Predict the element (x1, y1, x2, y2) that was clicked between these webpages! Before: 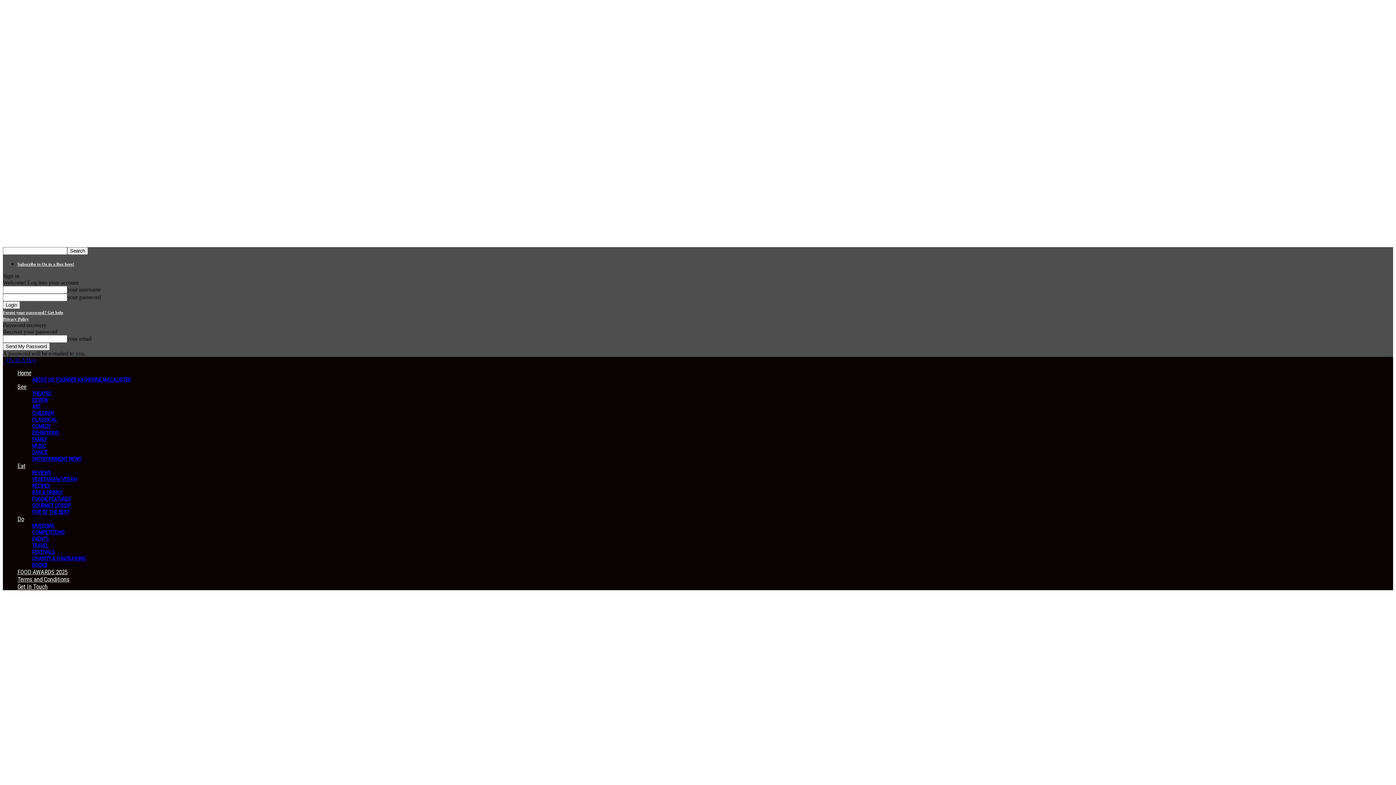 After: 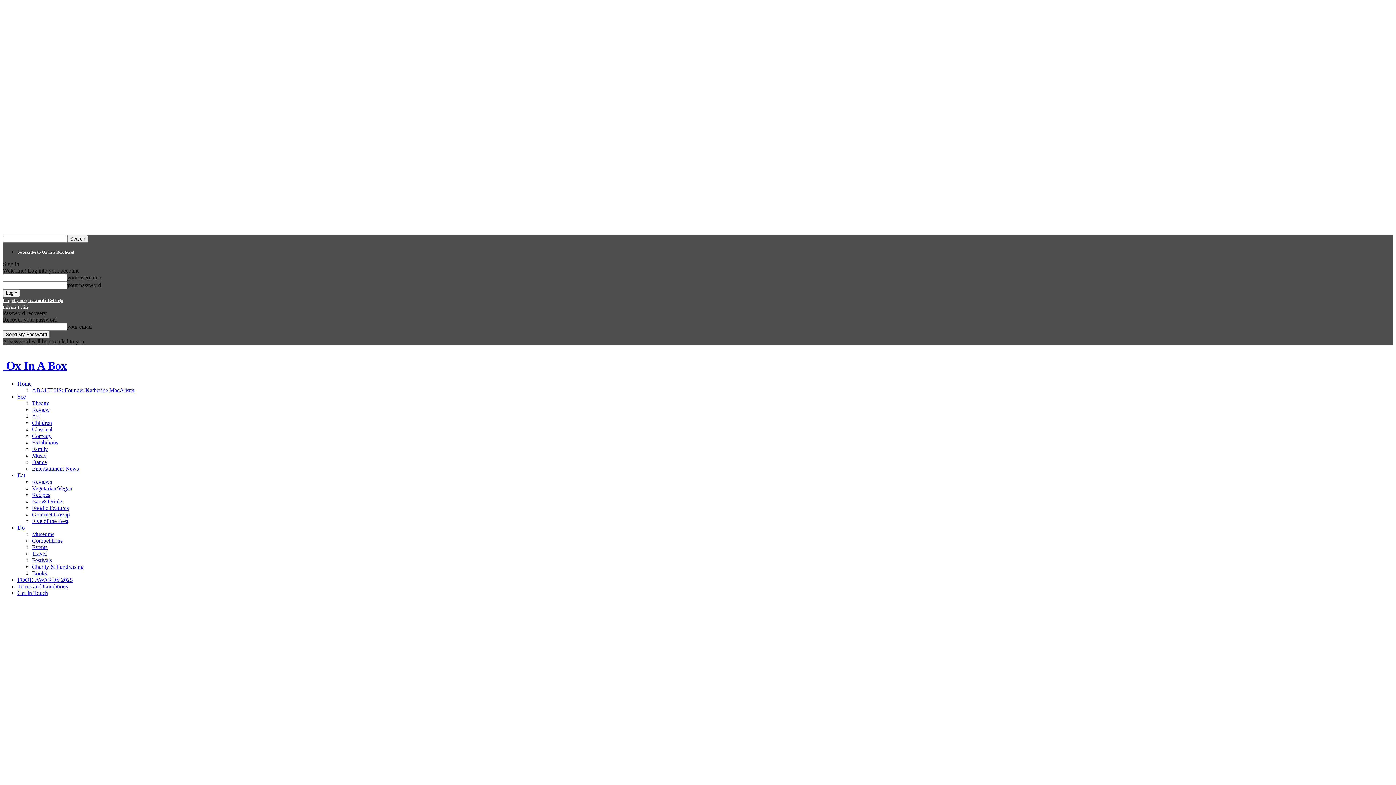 Action: label: Home bbox: (17, 369, 31, 376)